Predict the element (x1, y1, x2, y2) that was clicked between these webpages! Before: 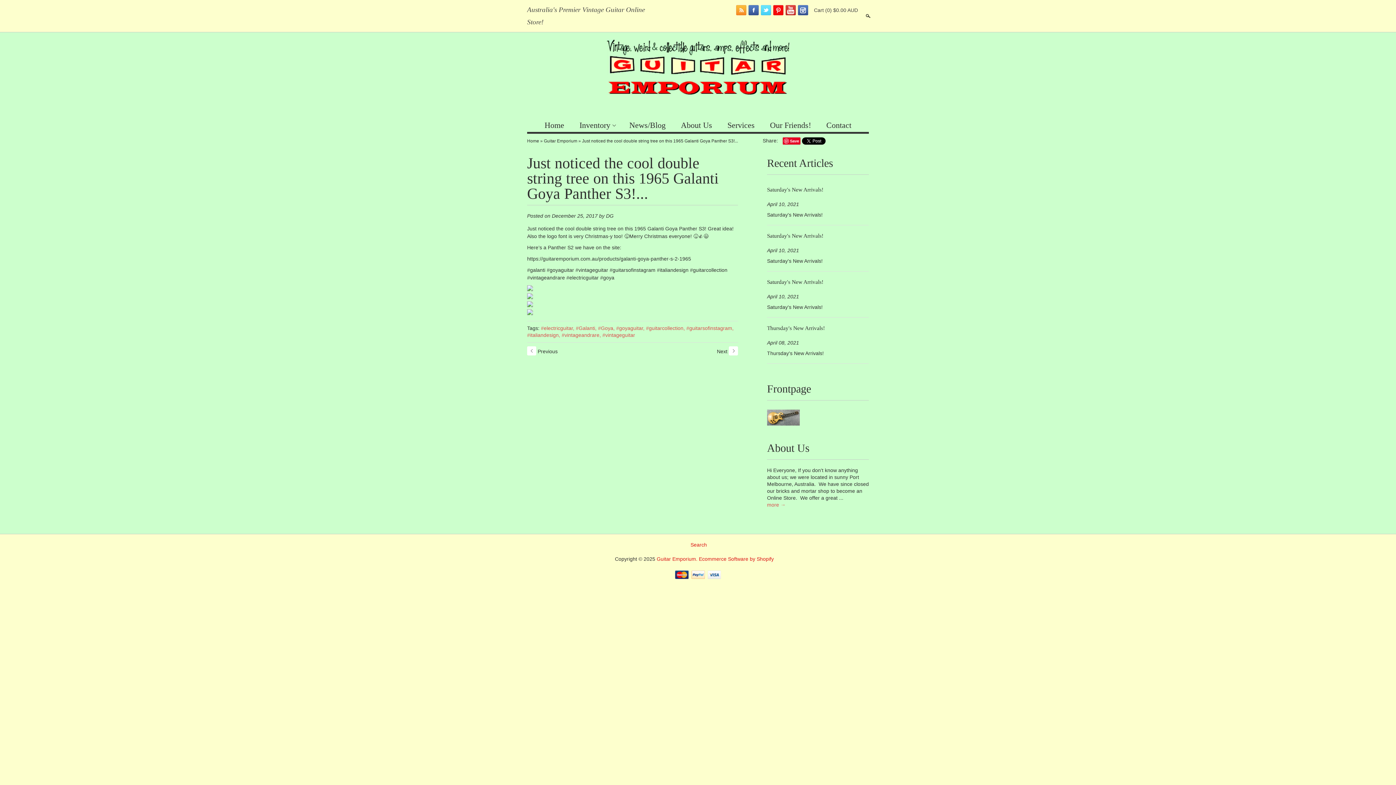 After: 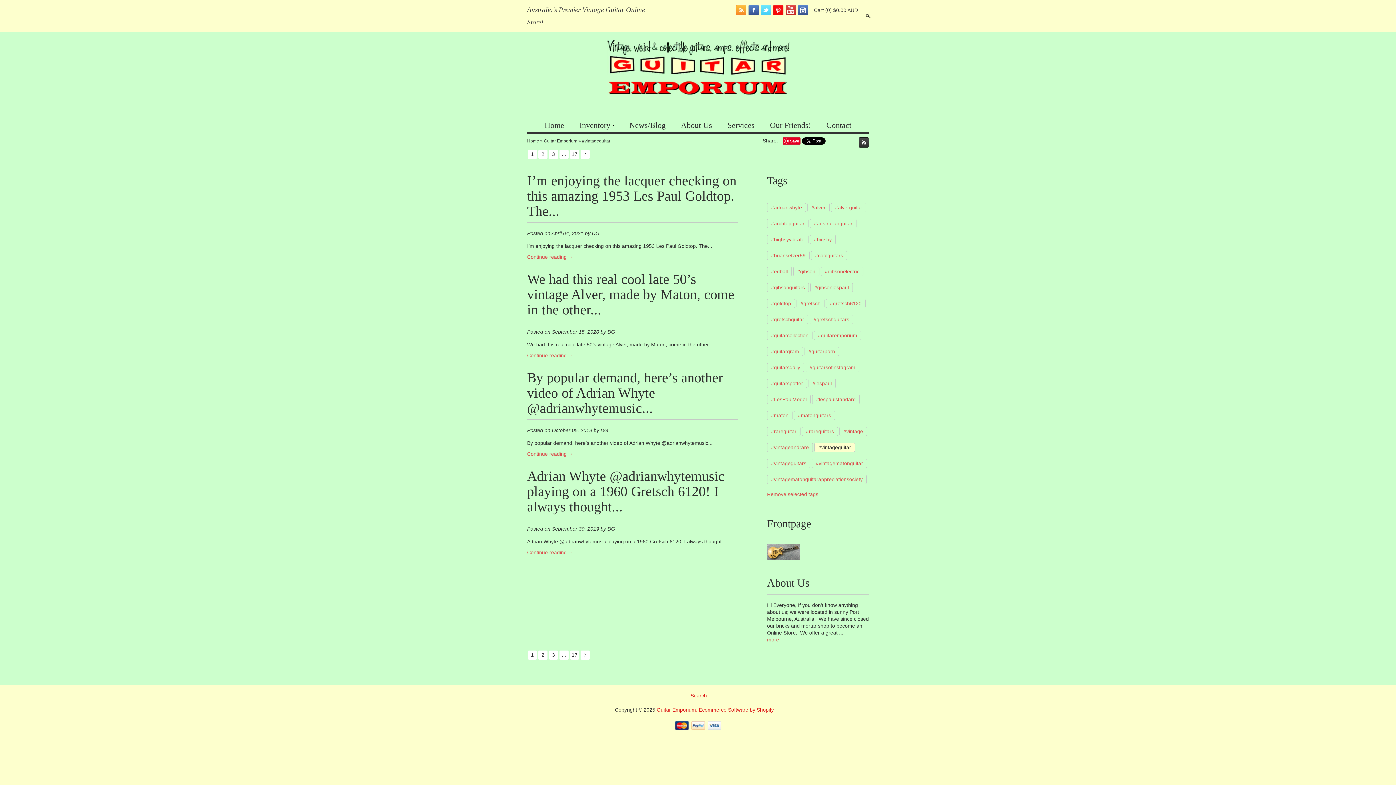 Action: label: #vintageguitar bbox: (602, 332, 635, 338)